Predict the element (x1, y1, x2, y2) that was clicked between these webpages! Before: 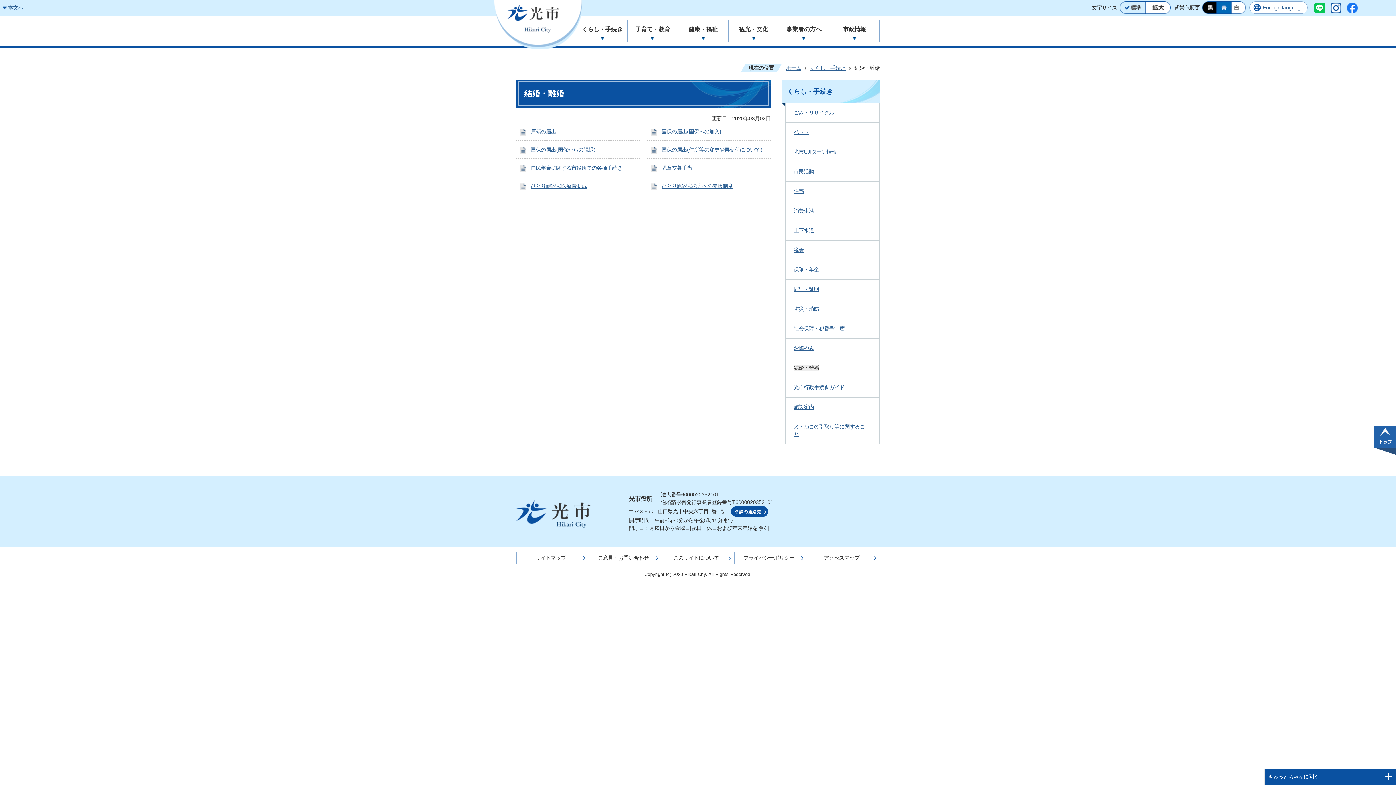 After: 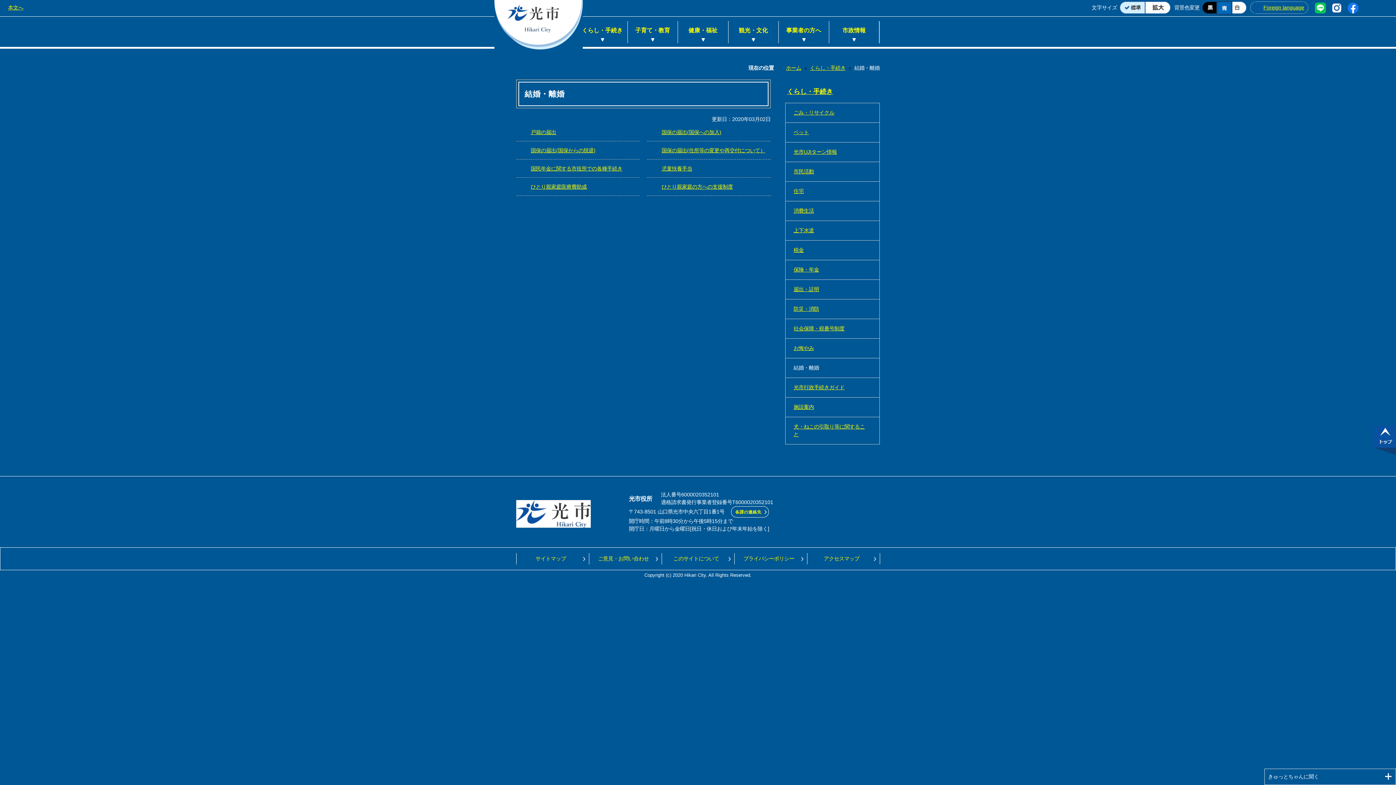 Action: bbox: (1217, 1, 1231, 13)